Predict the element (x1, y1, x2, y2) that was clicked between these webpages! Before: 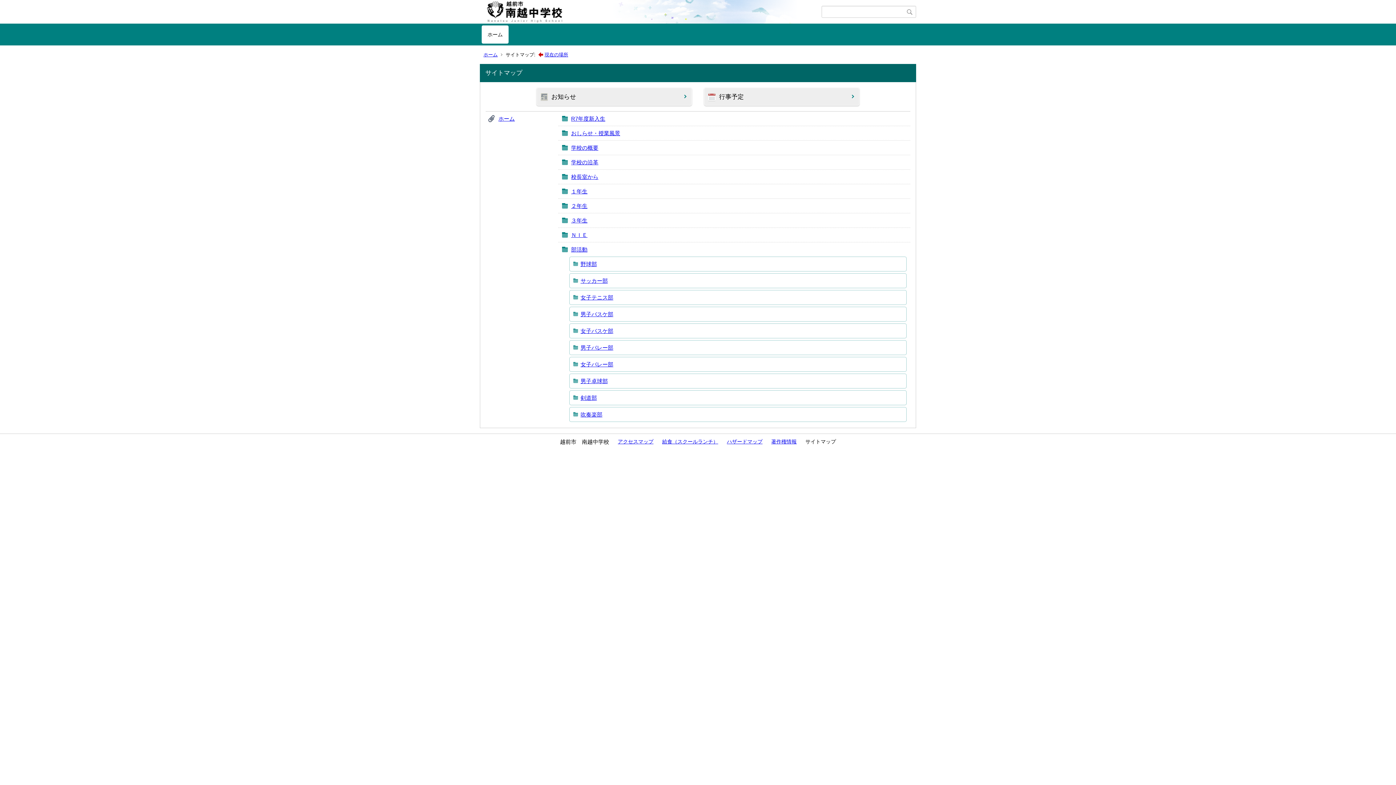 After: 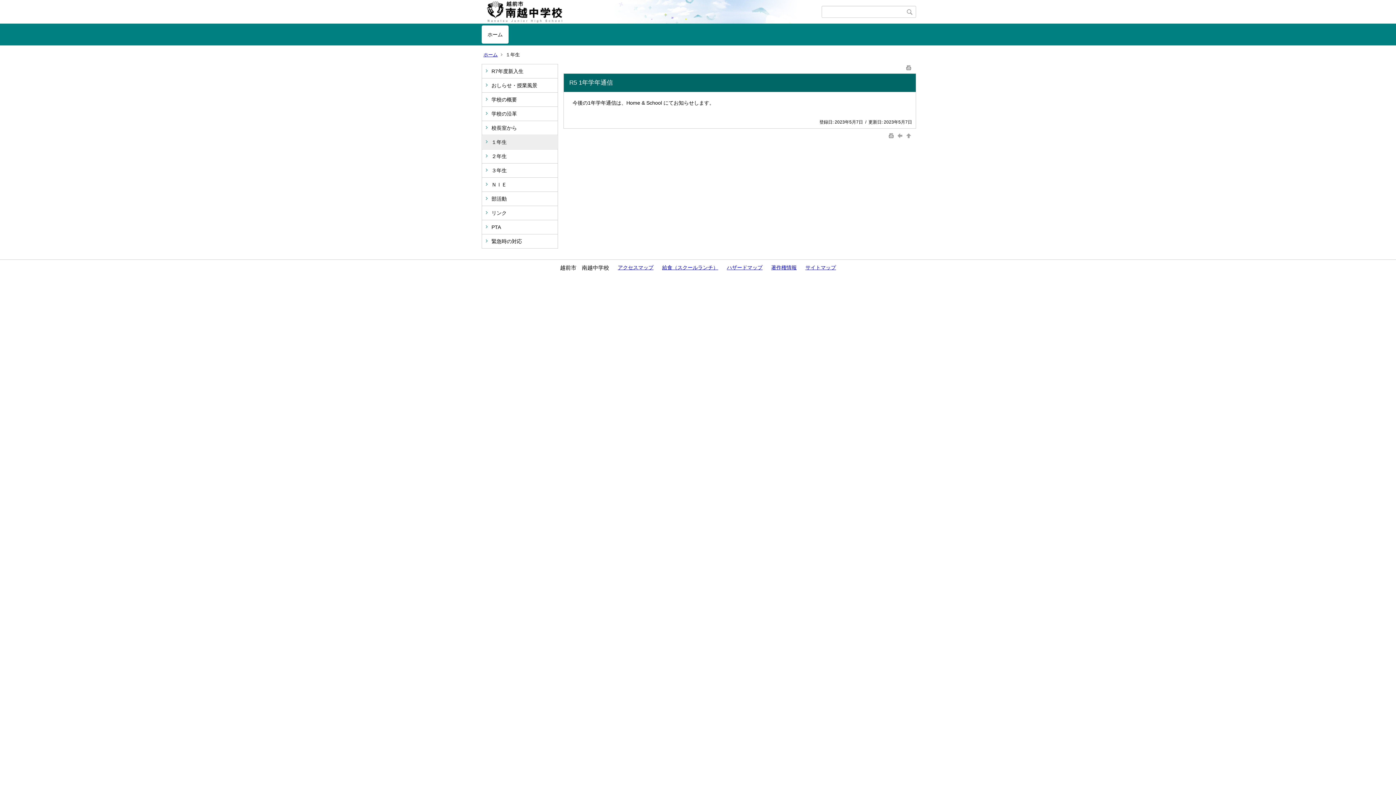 Action: label: １年生 bbox: (571, 188, 587, 194)